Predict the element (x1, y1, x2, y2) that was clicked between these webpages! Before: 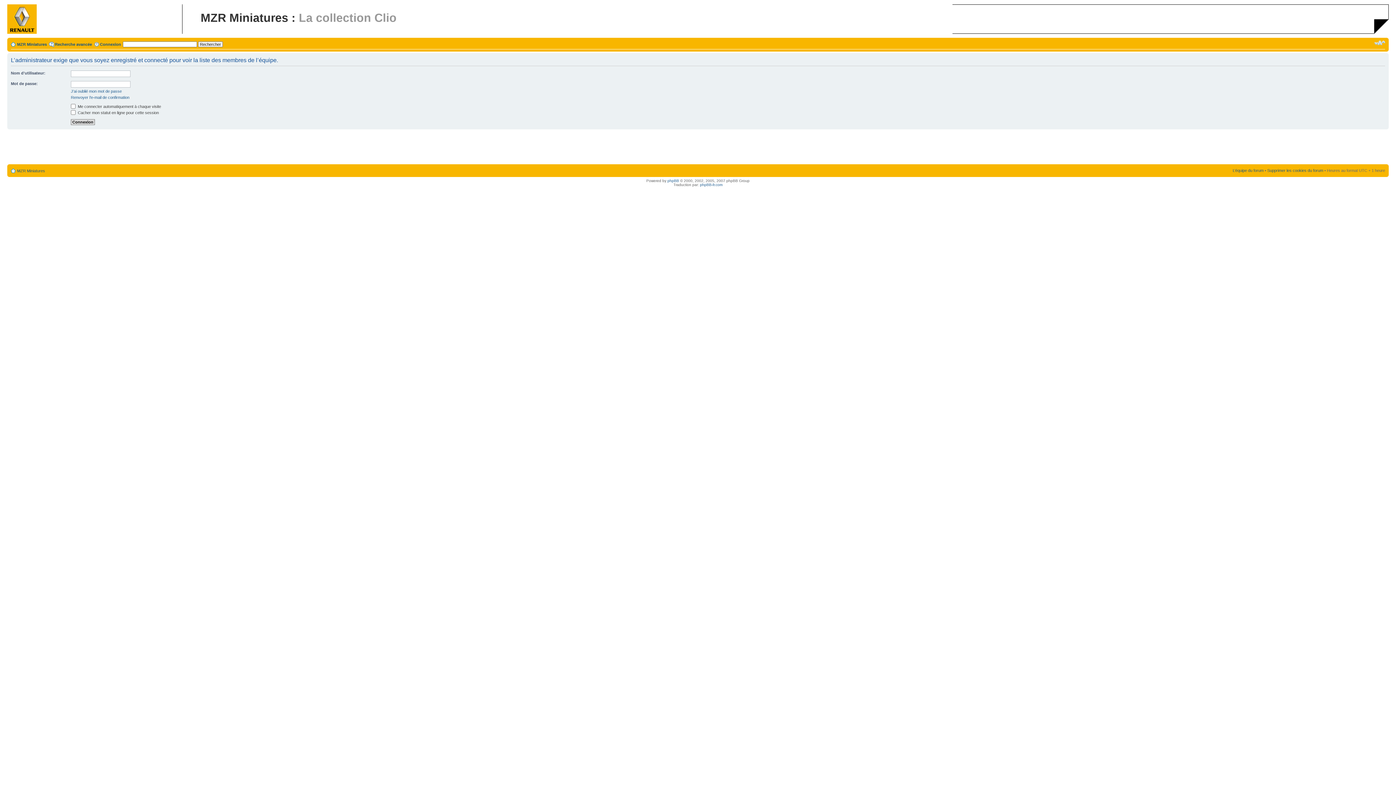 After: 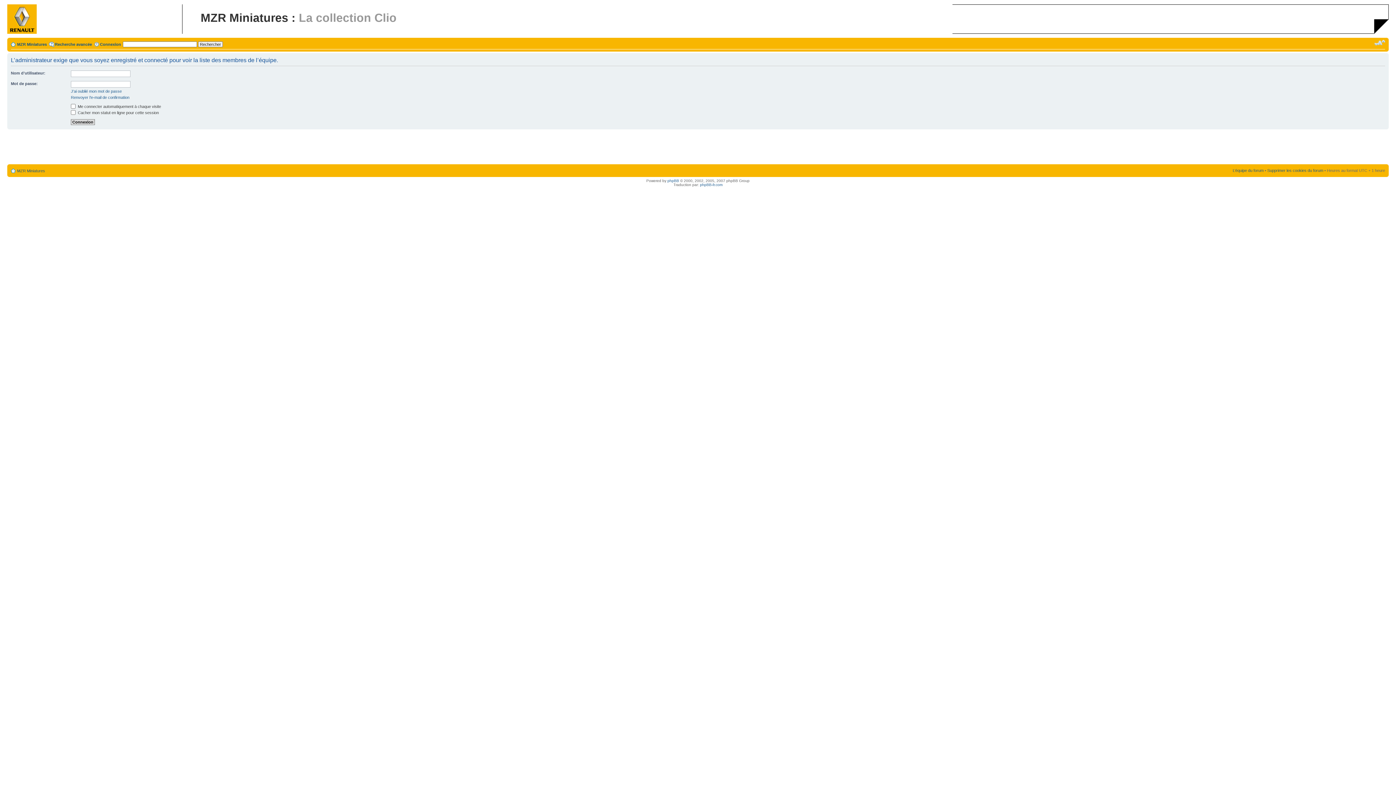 Action: label: Modifier la taille de la police bbox: (1374, 39, 1385, 46)